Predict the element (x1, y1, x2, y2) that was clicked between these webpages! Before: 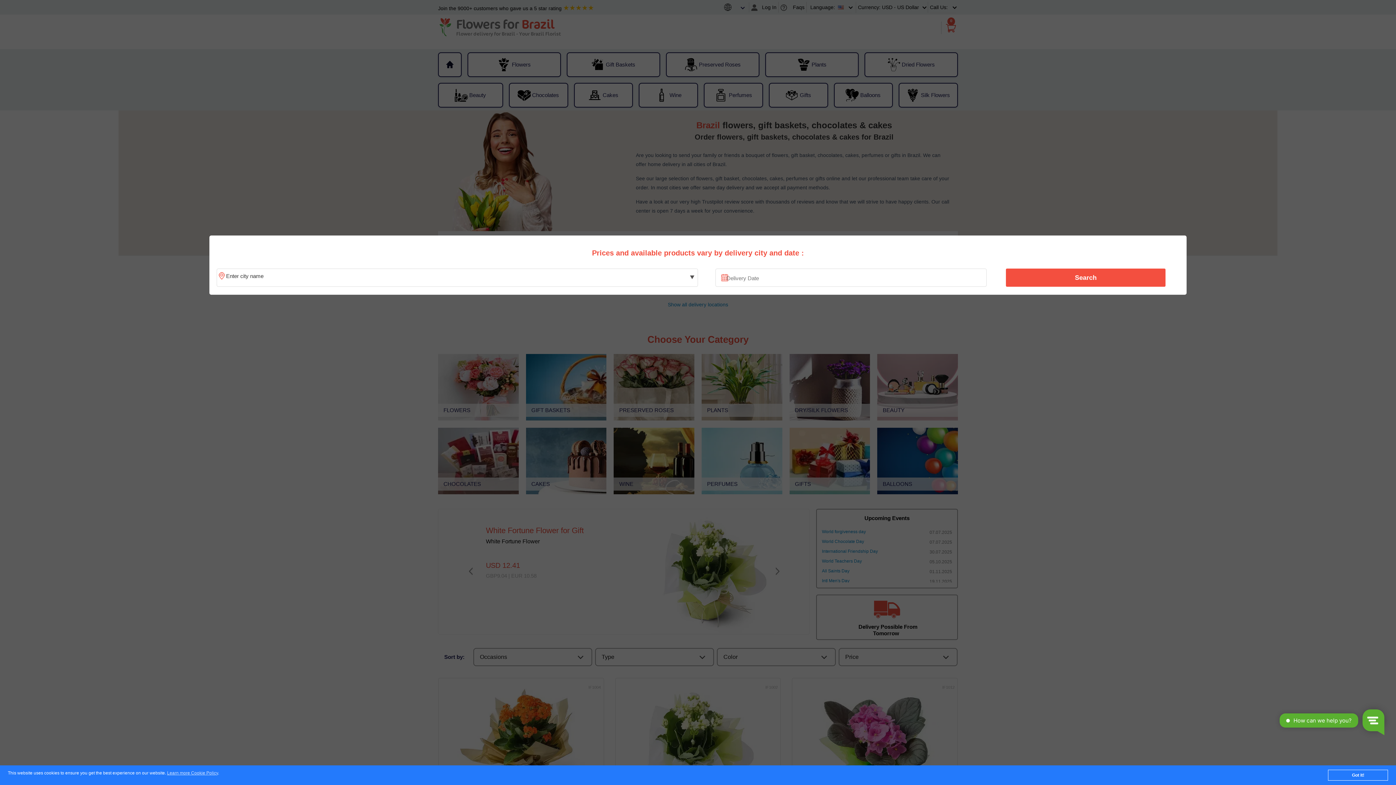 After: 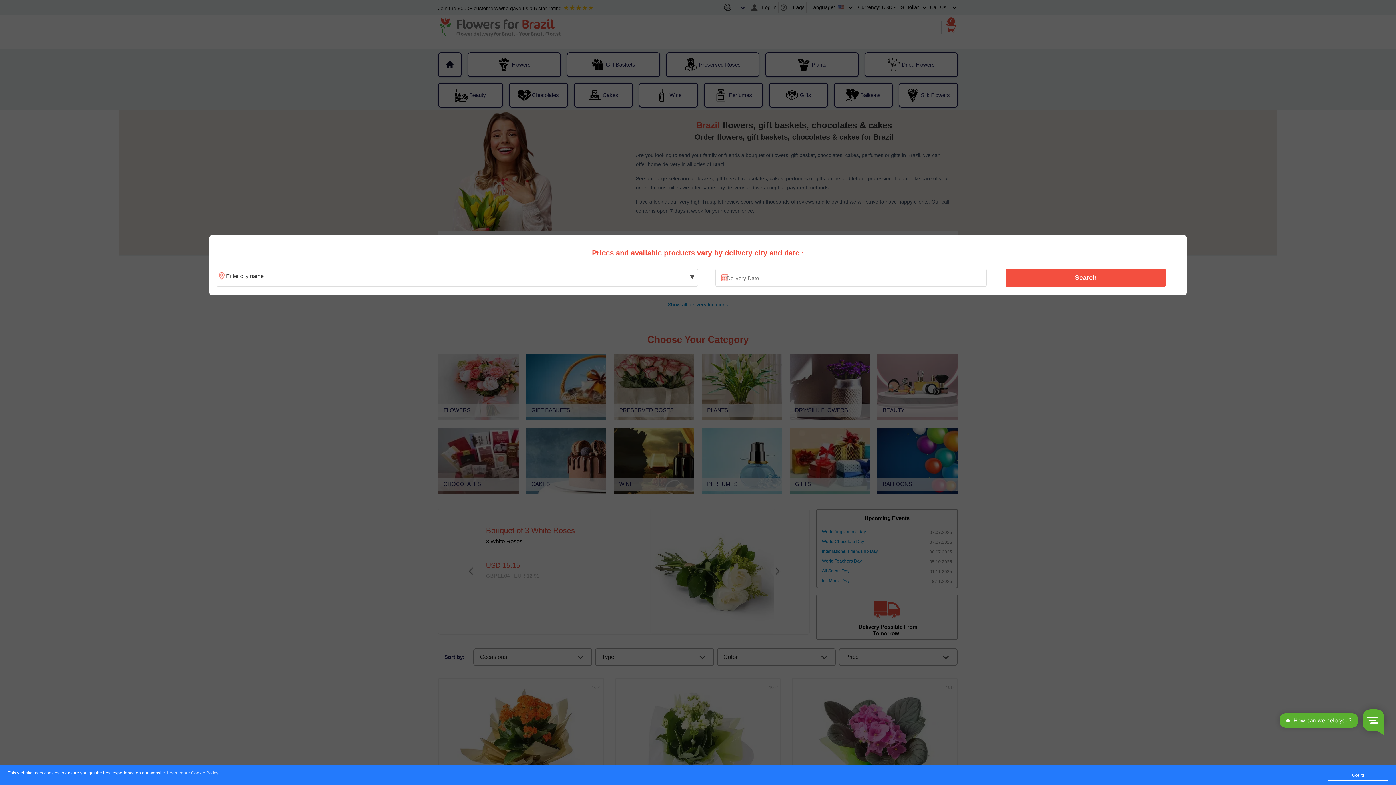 Action: bbox: (1010, 270, 1161, 285) label: Search